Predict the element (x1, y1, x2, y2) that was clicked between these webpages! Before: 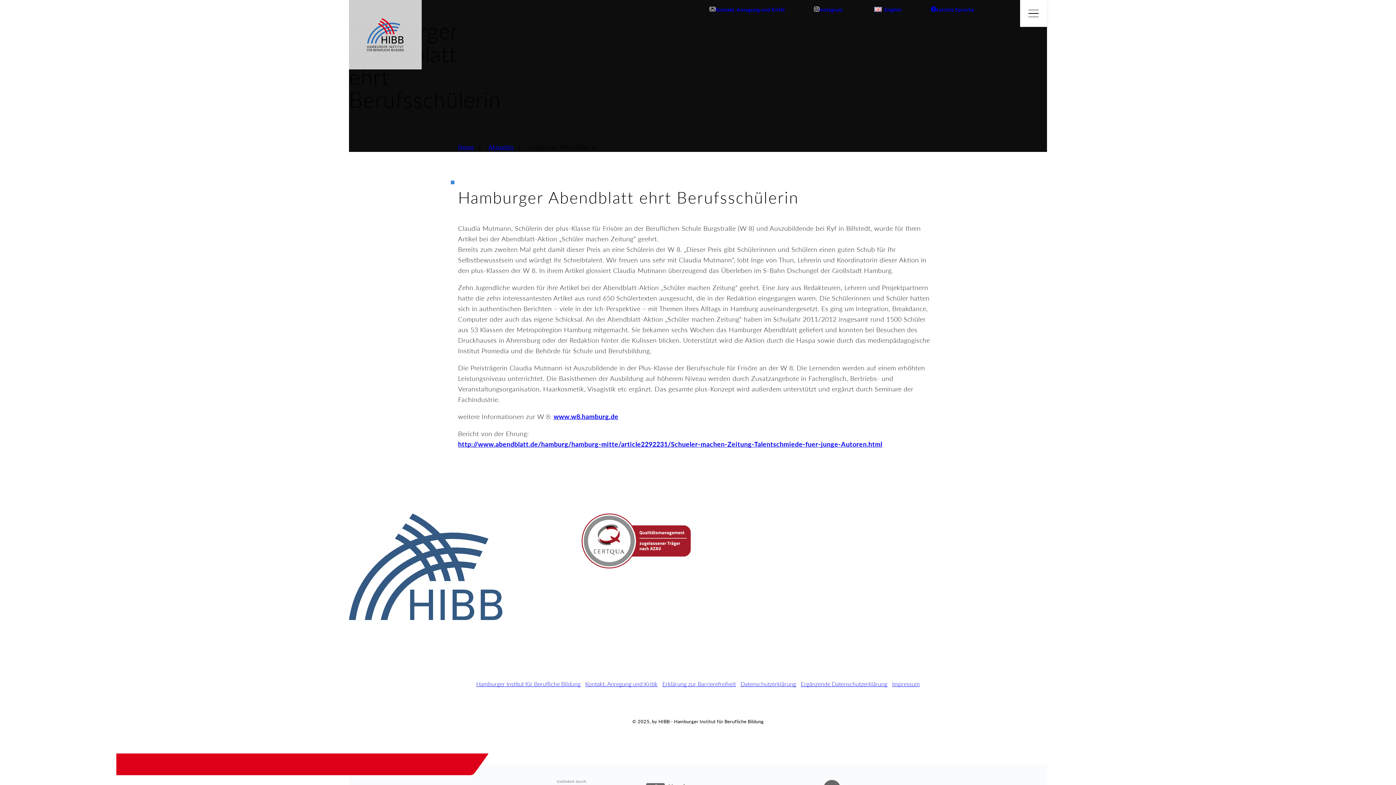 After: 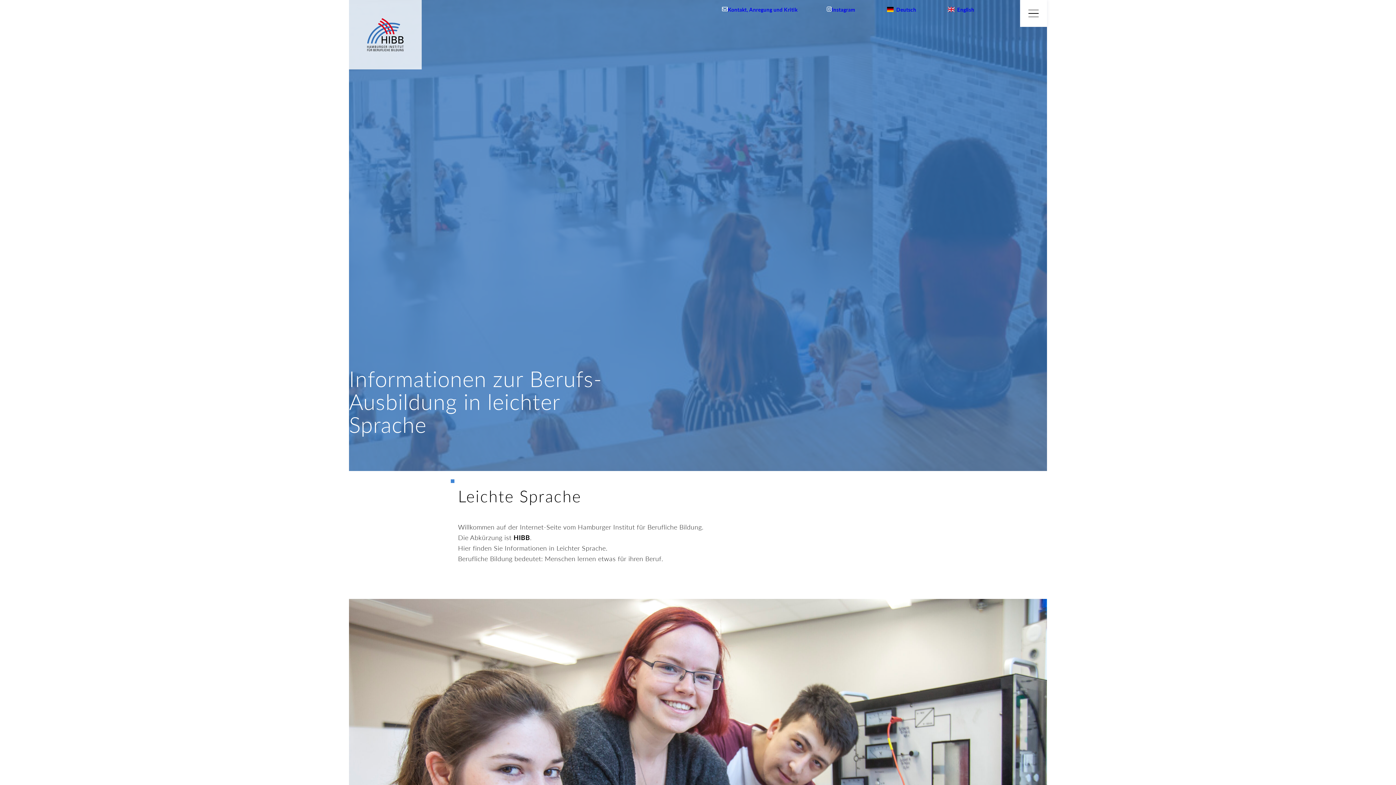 Action: bbox: (930, 5, 974, 13) label: Leichte Sprache